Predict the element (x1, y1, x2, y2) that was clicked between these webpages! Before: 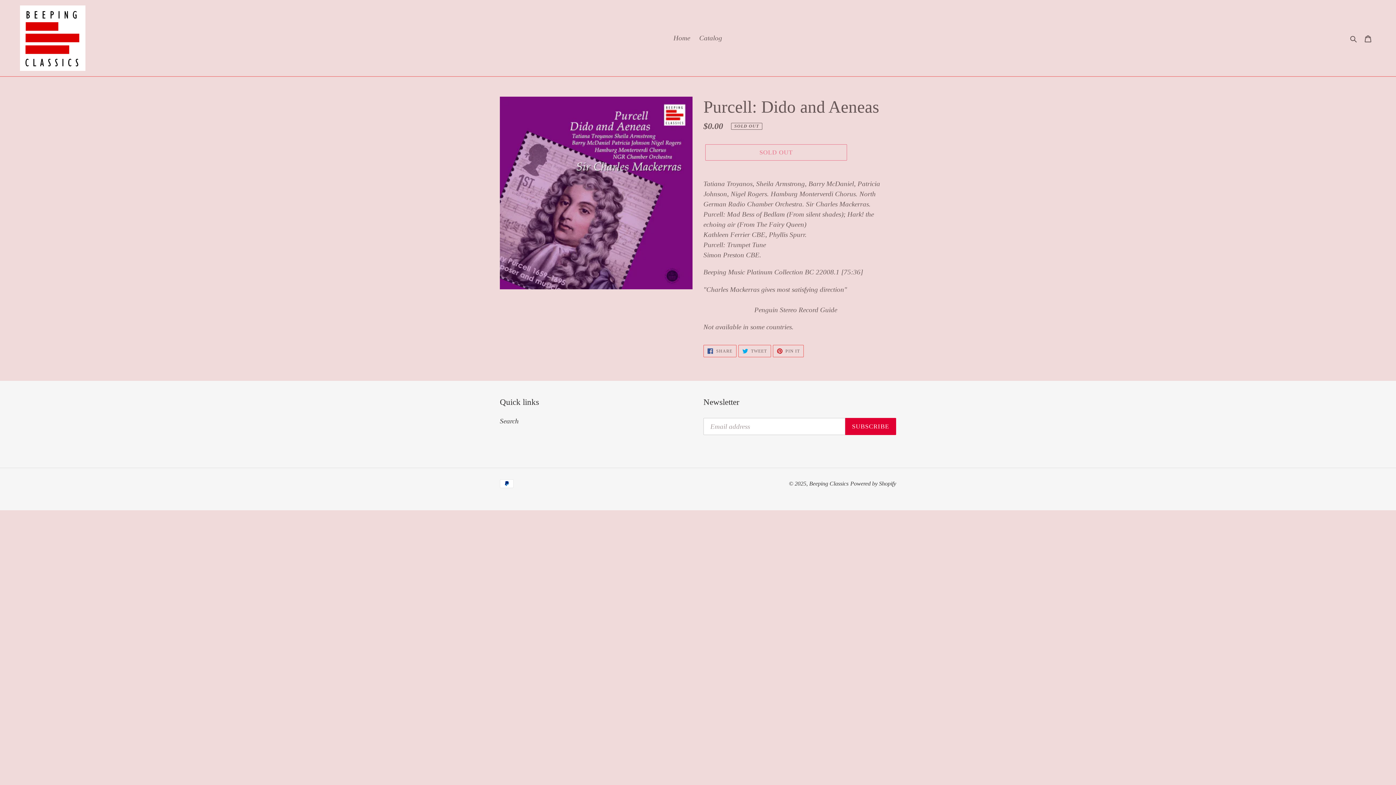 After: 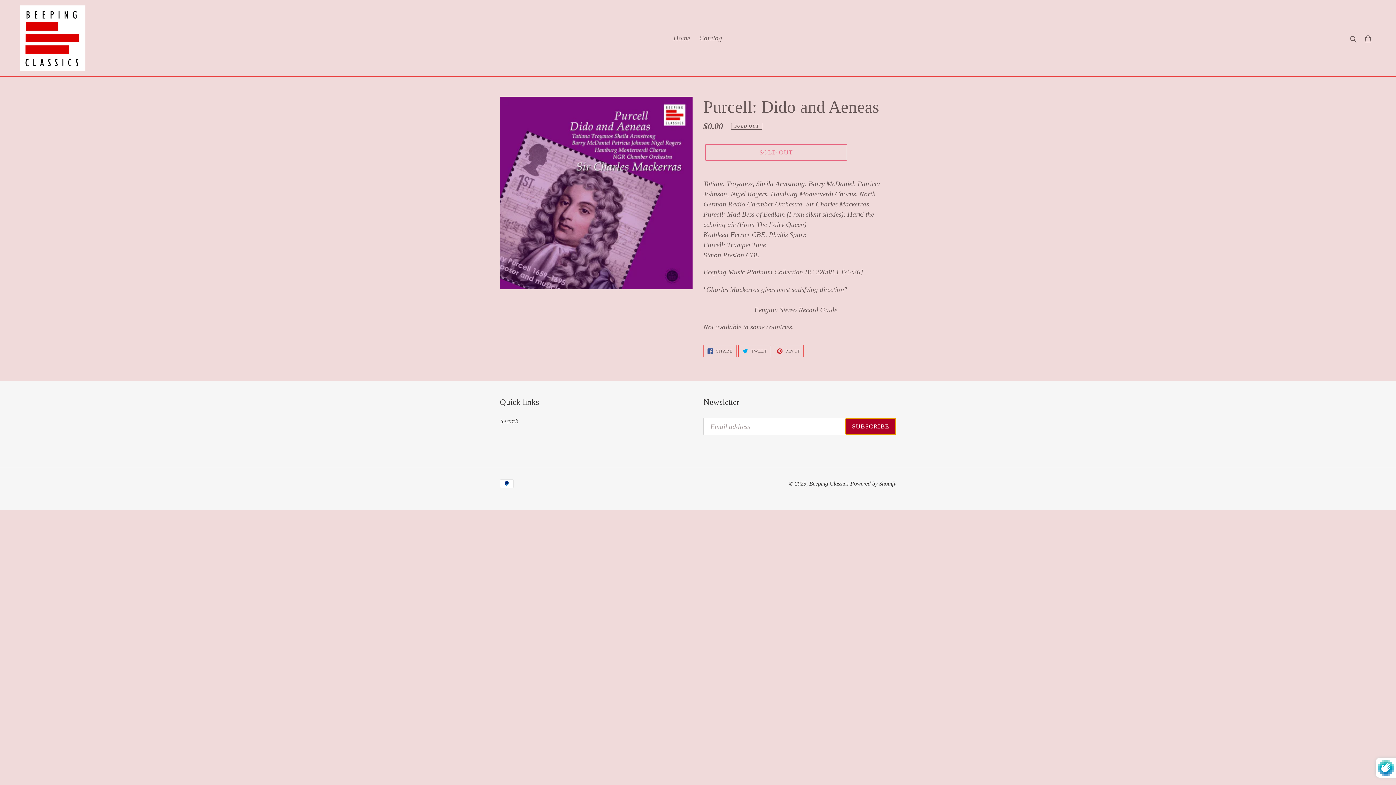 Action: bbox: (845, 418, 896, 435) label: SUBSCRIBE